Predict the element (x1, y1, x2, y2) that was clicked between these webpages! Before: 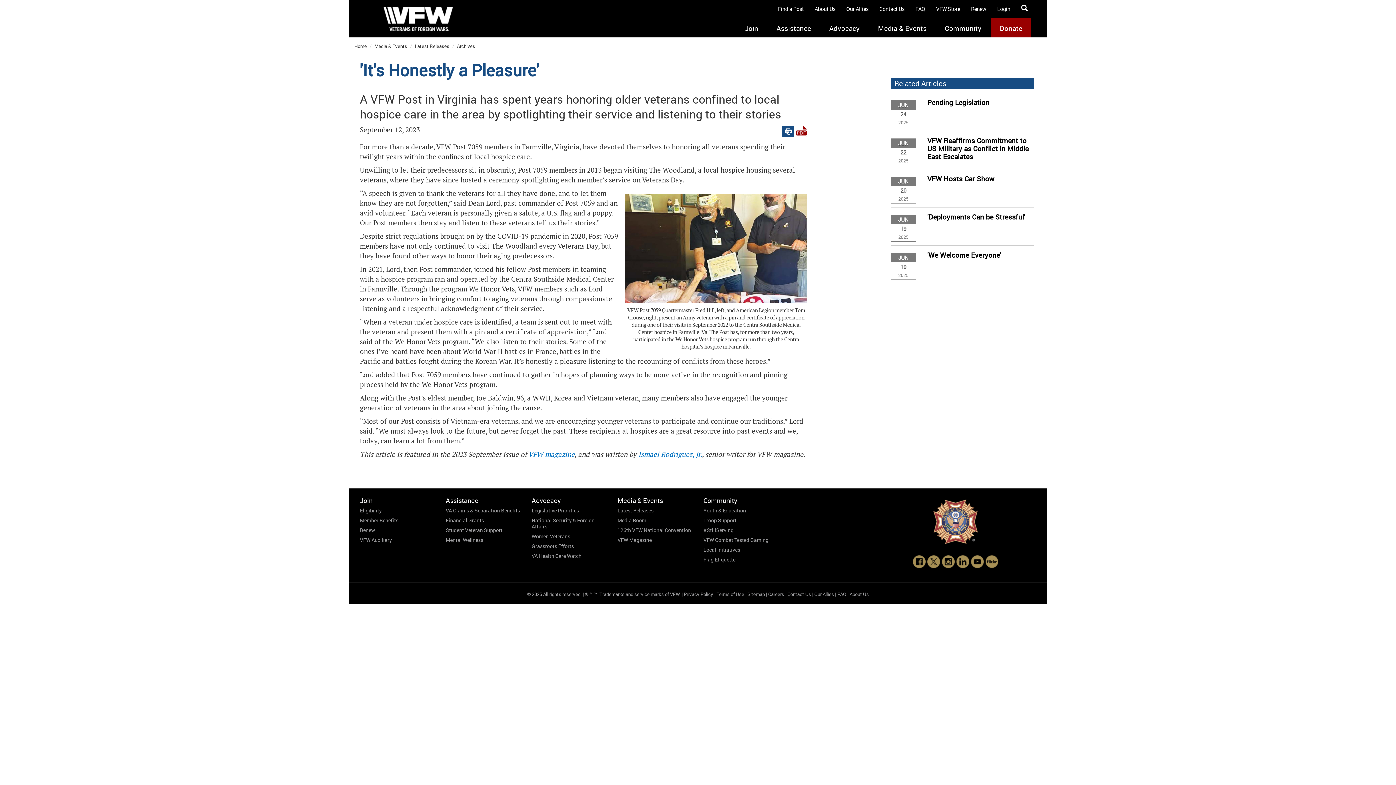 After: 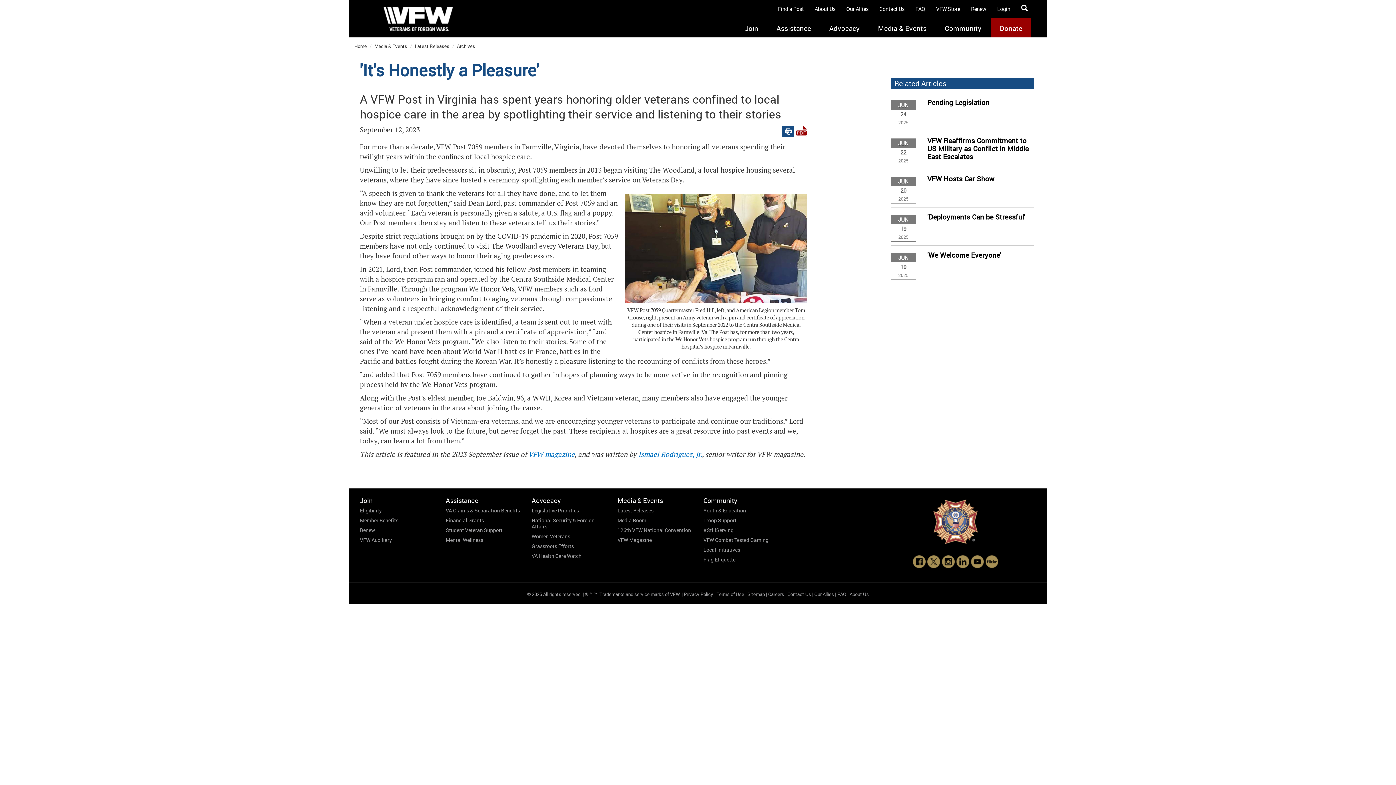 Action: bbox: (965, 0, 992, 18) label: Renew